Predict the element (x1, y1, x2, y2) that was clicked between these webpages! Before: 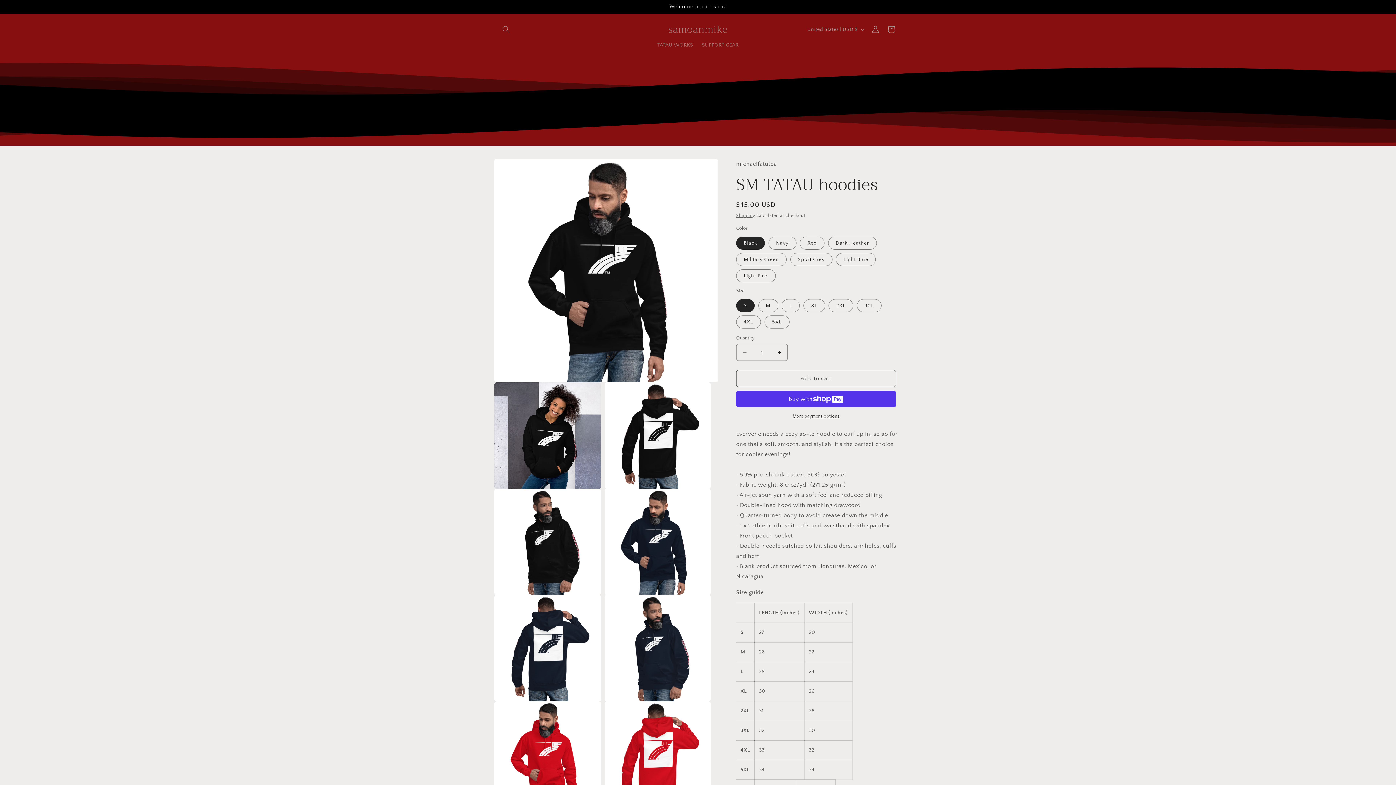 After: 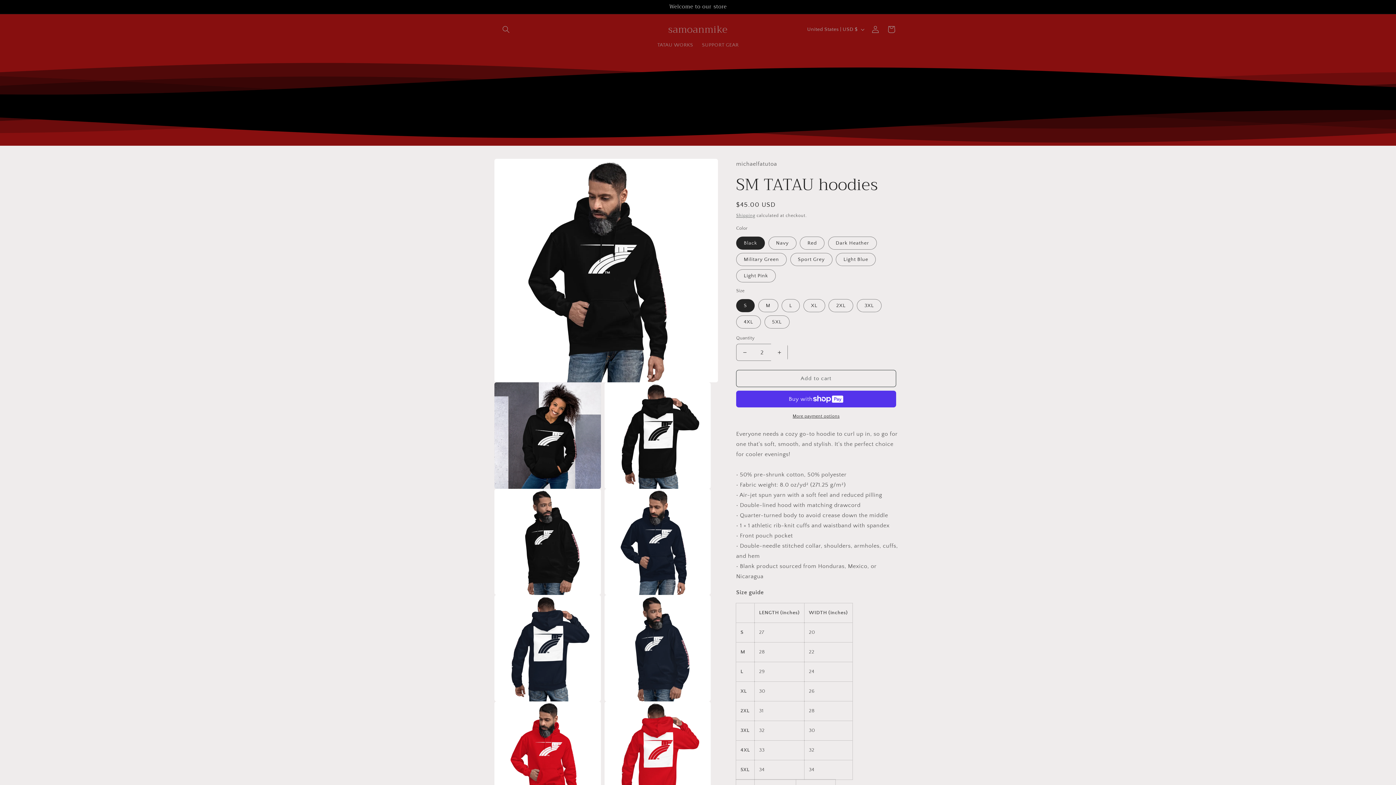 Action: label: Increase quantity for SM TATAU hoodies bbox: (771, 344, 787, 361)